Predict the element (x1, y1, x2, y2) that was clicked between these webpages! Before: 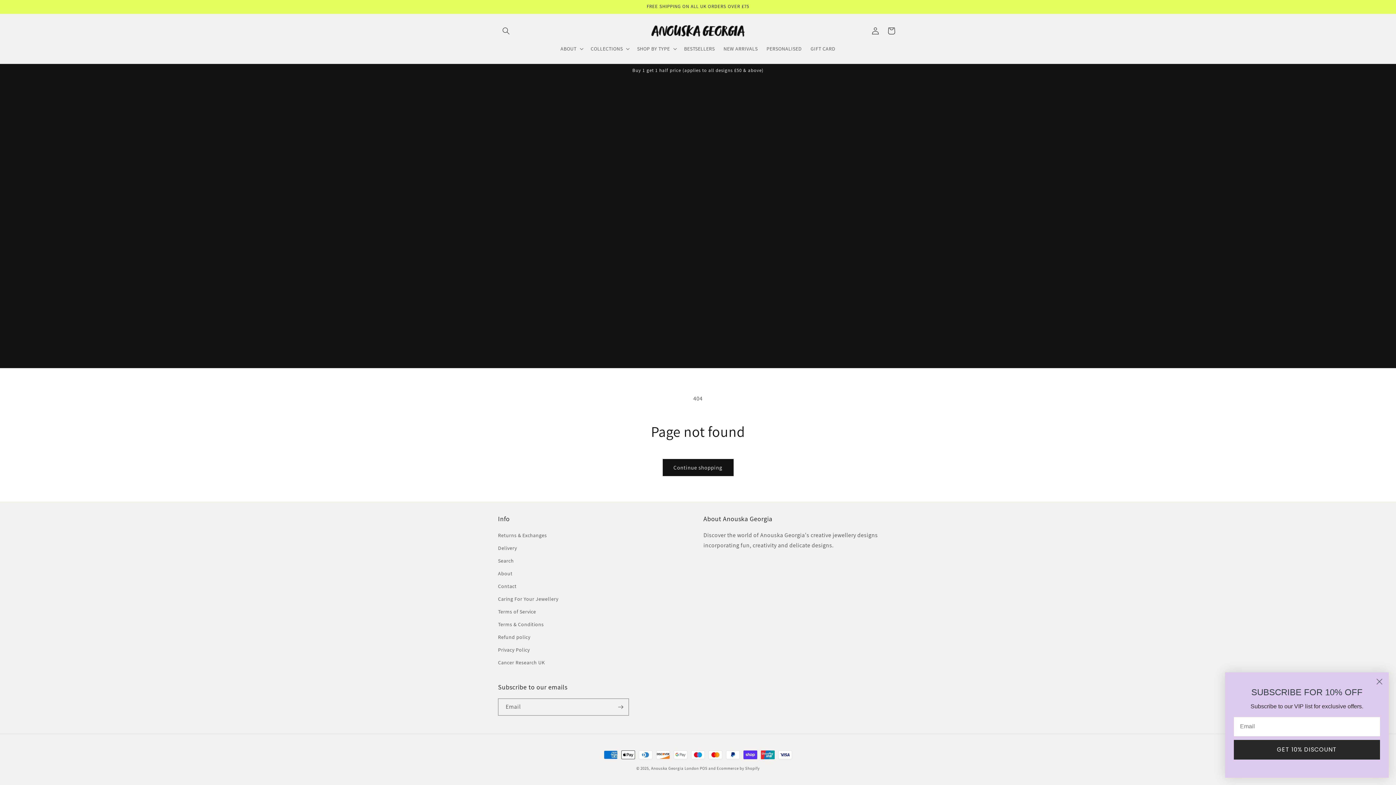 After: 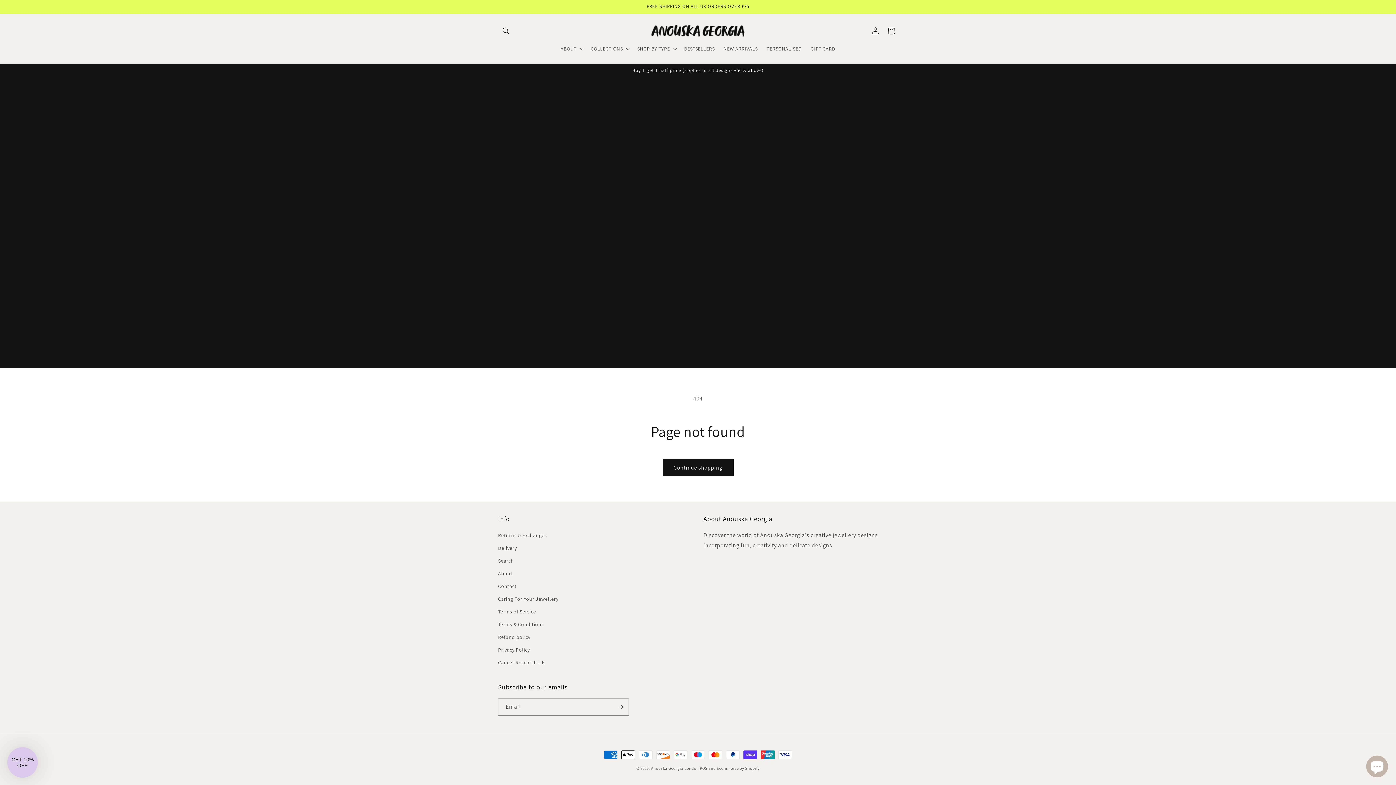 Action: bbox: (1375, 675, 1388, 688) label: Close dialog